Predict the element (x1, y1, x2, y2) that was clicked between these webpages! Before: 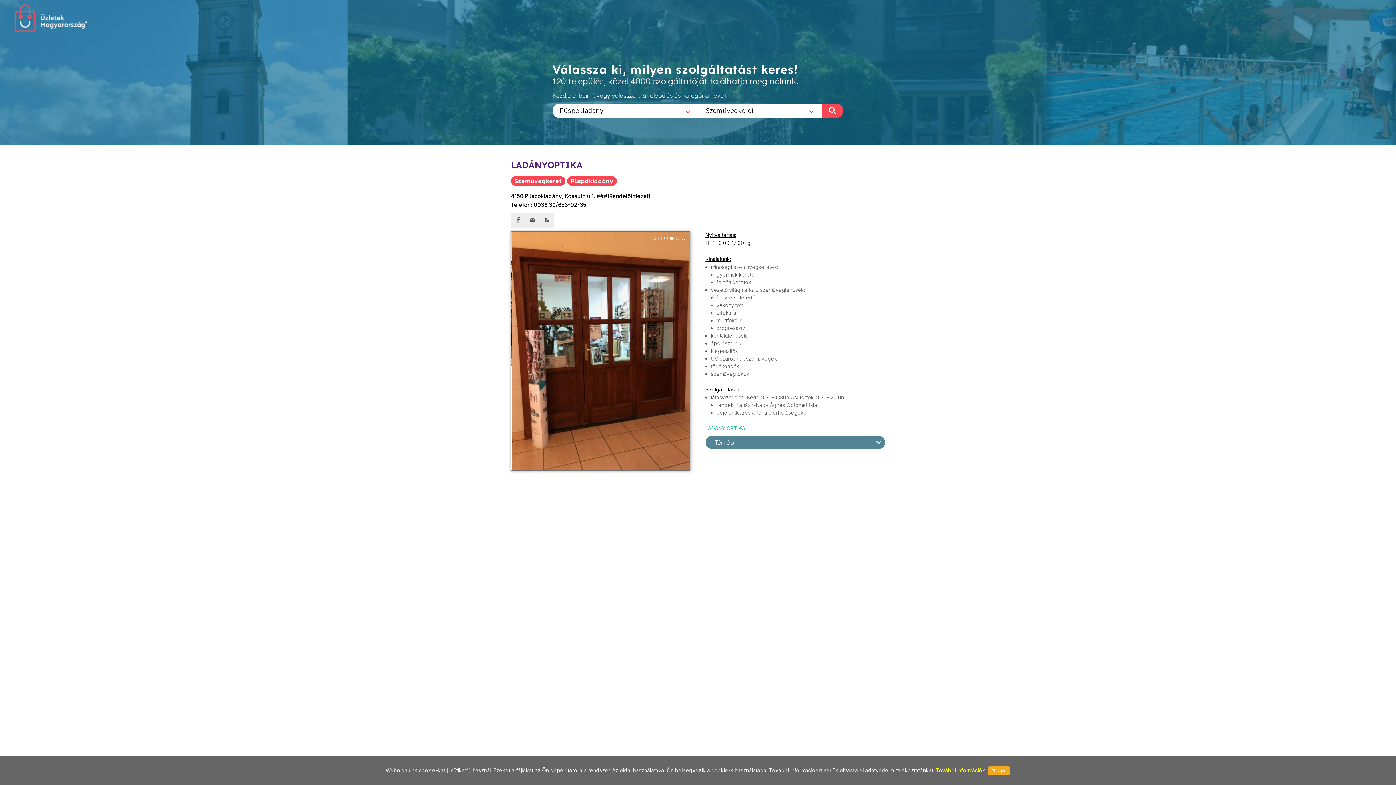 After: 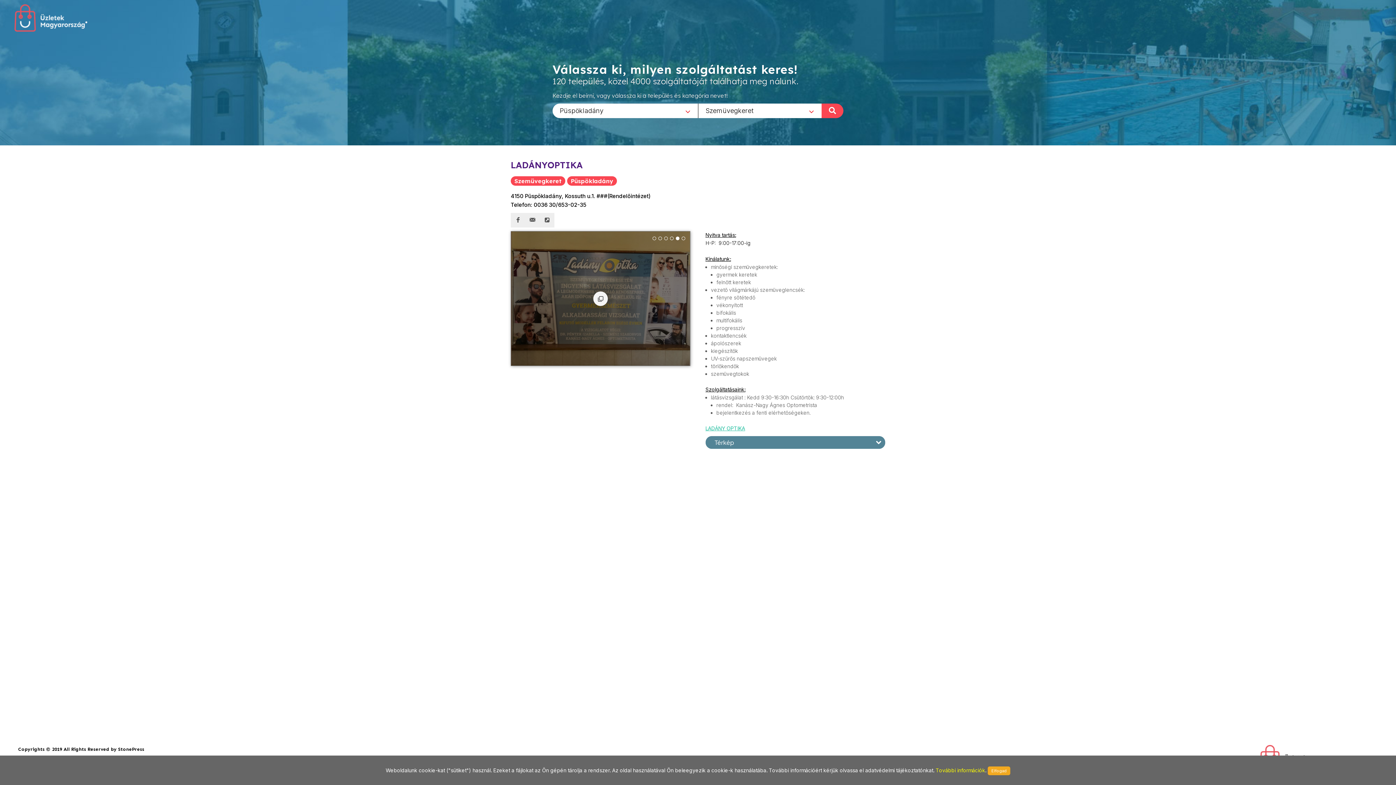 Action: bbox: (676, 236, 679, 240) label: 5